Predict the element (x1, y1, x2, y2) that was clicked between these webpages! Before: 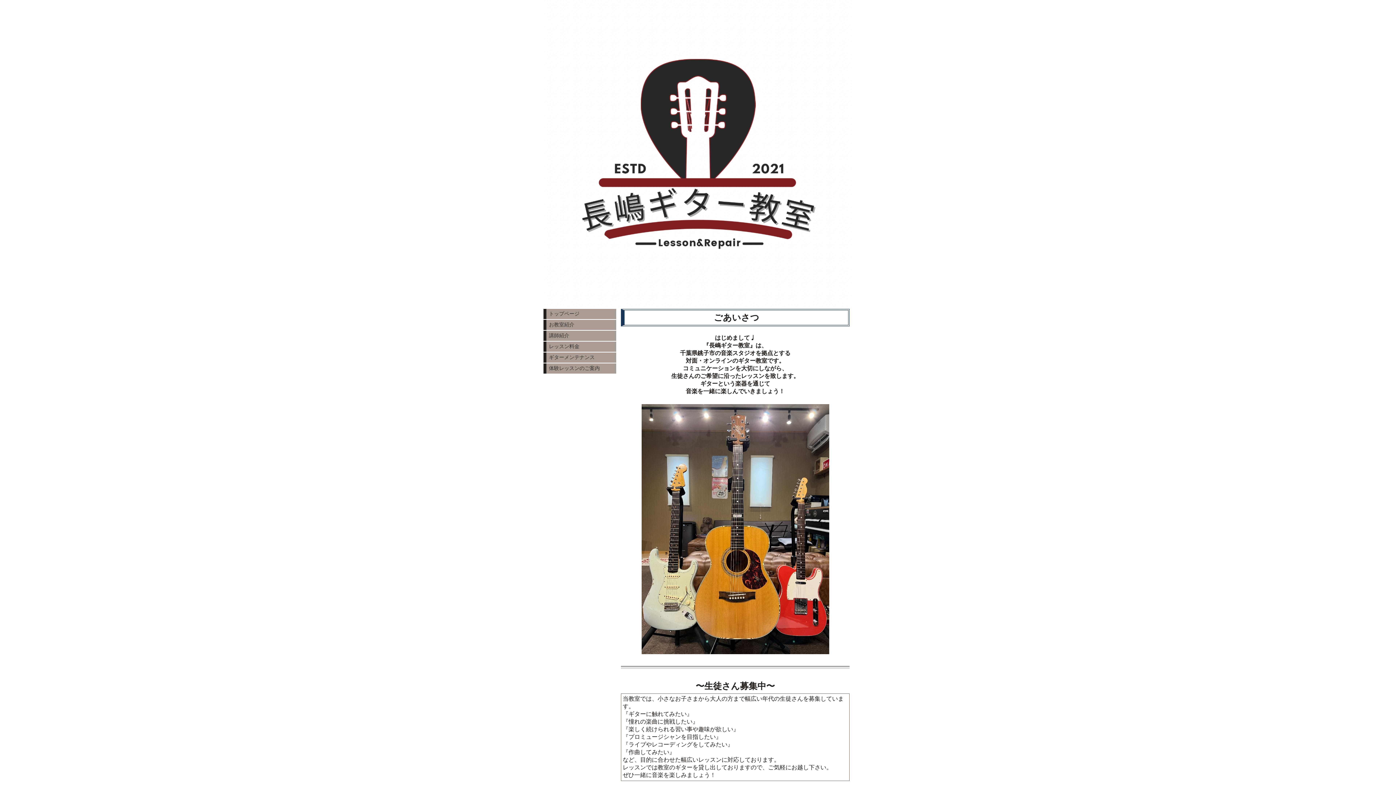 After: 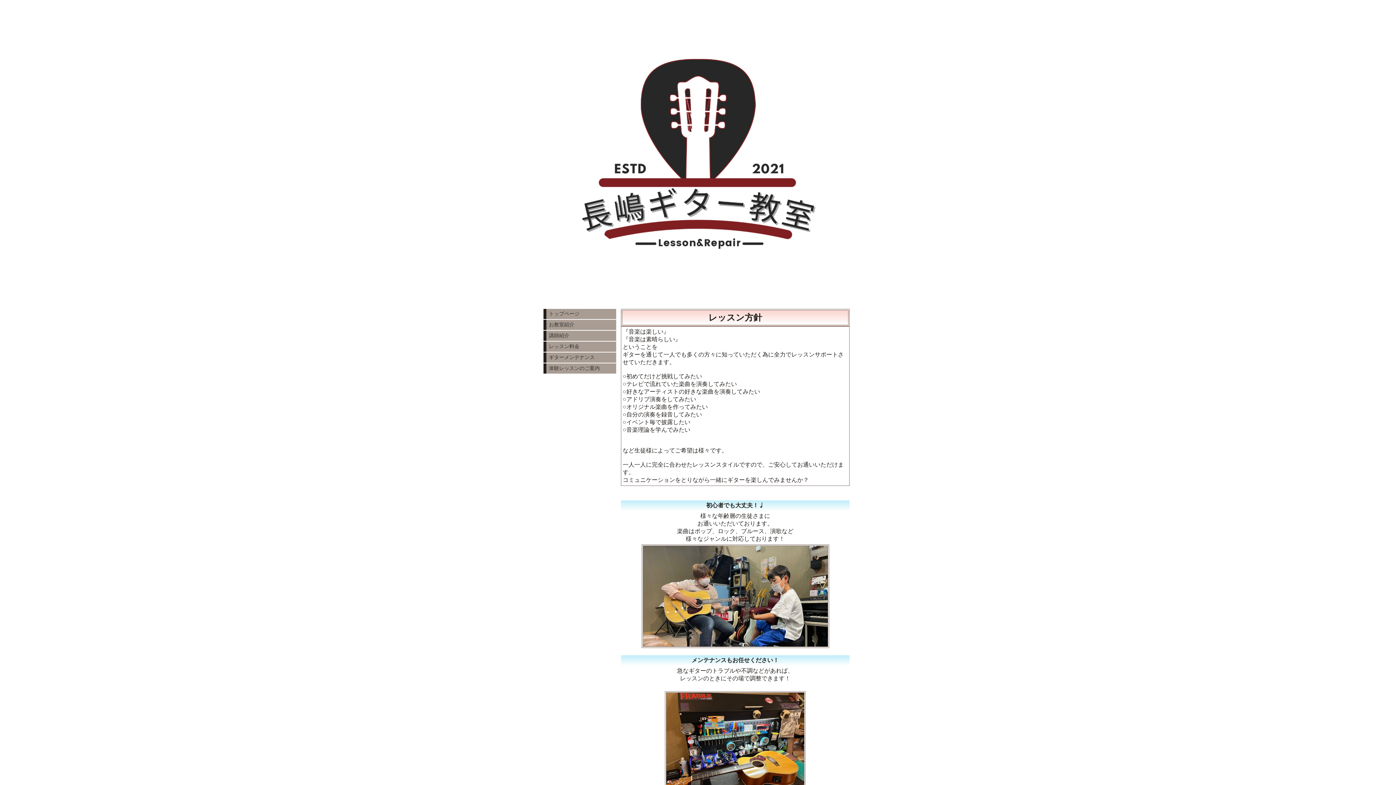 Action: label: お教室紹介 bbox: (543, 320, 616, 330)